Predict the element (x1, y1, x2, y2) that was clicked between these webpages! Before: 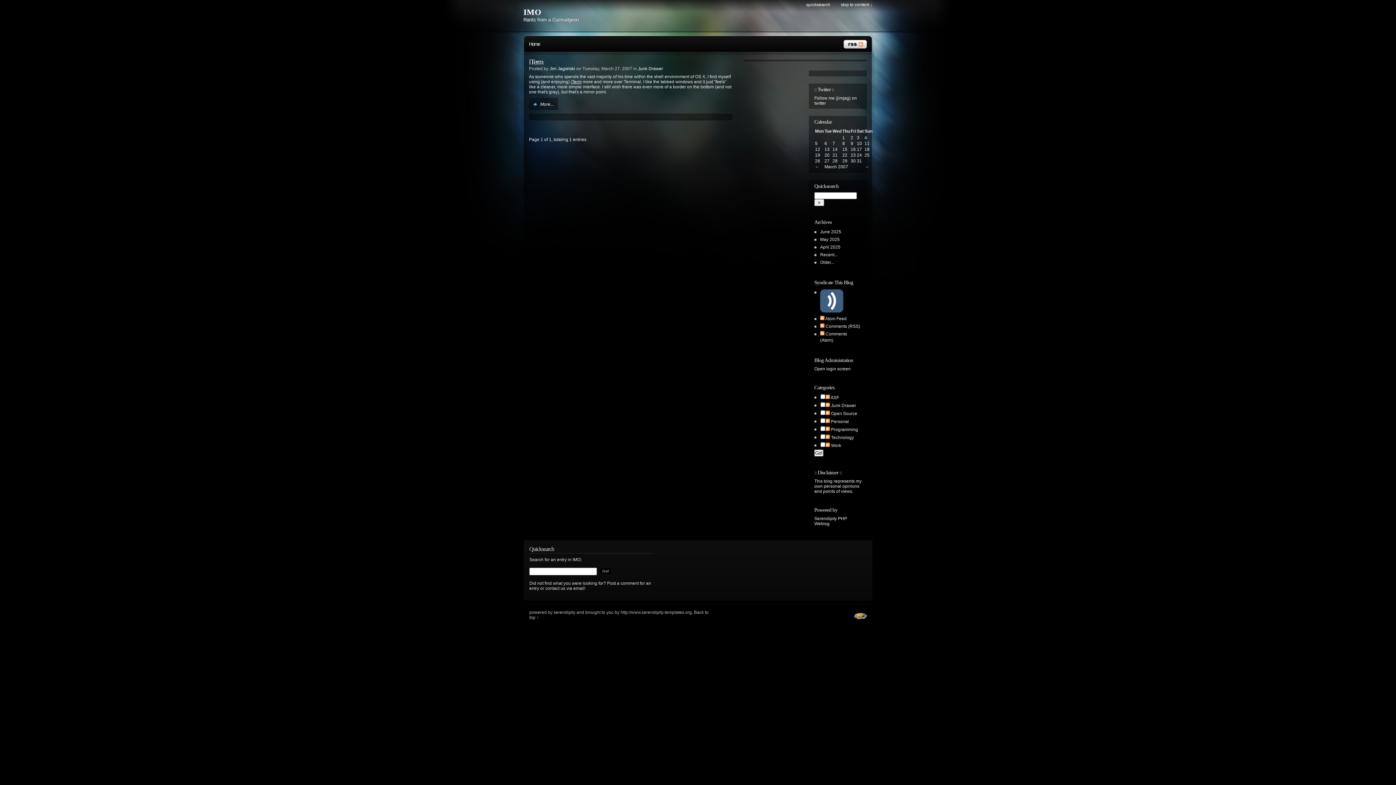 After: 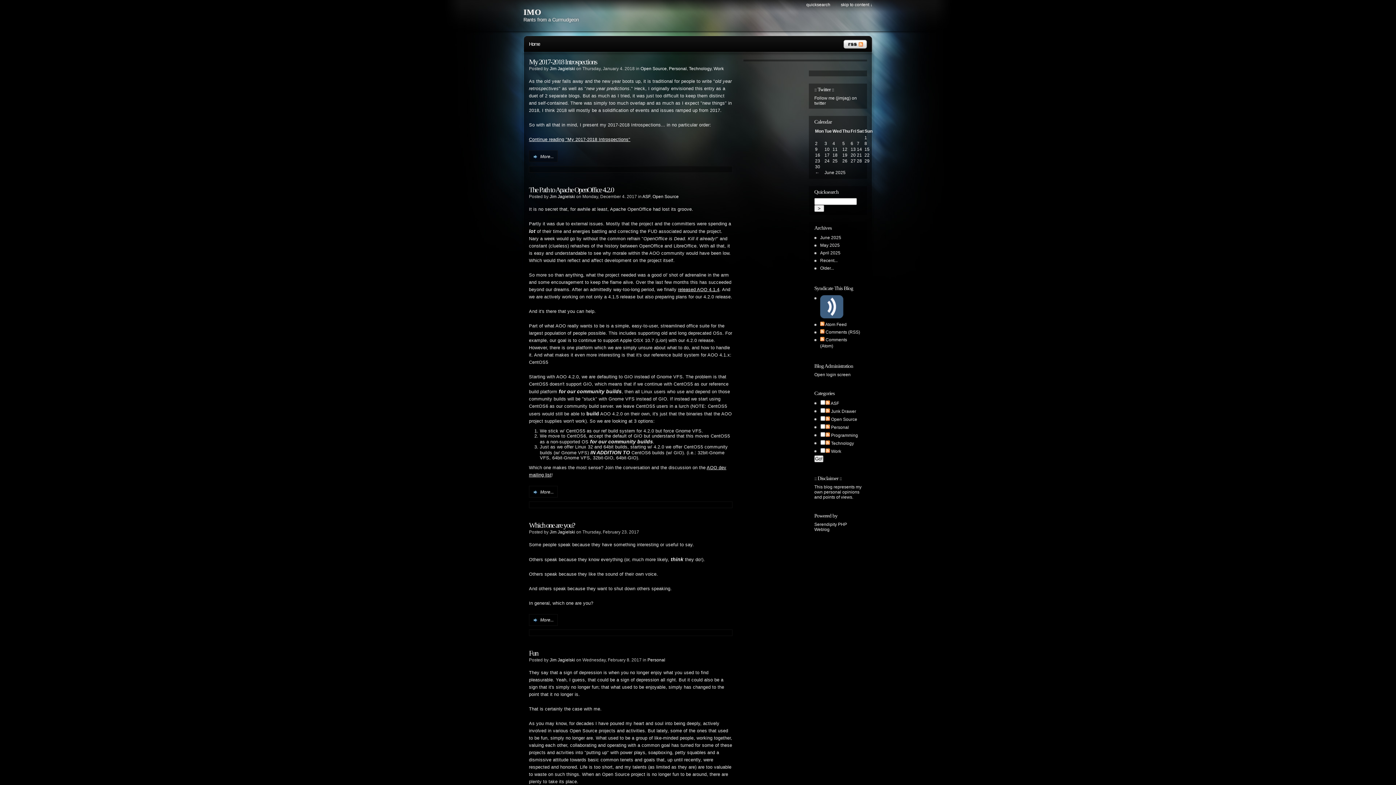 Action: bbox: (820, 252, 837, 257) label: Recent...